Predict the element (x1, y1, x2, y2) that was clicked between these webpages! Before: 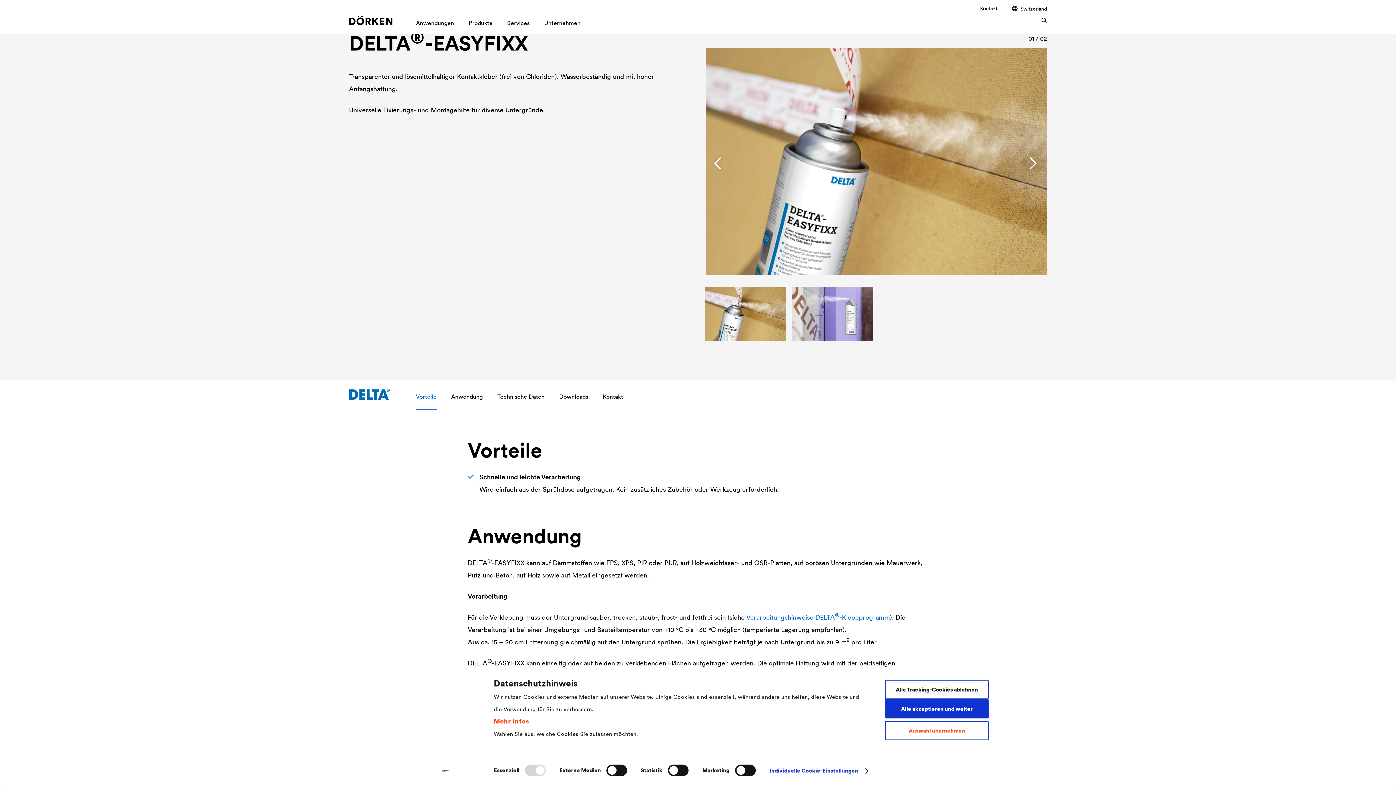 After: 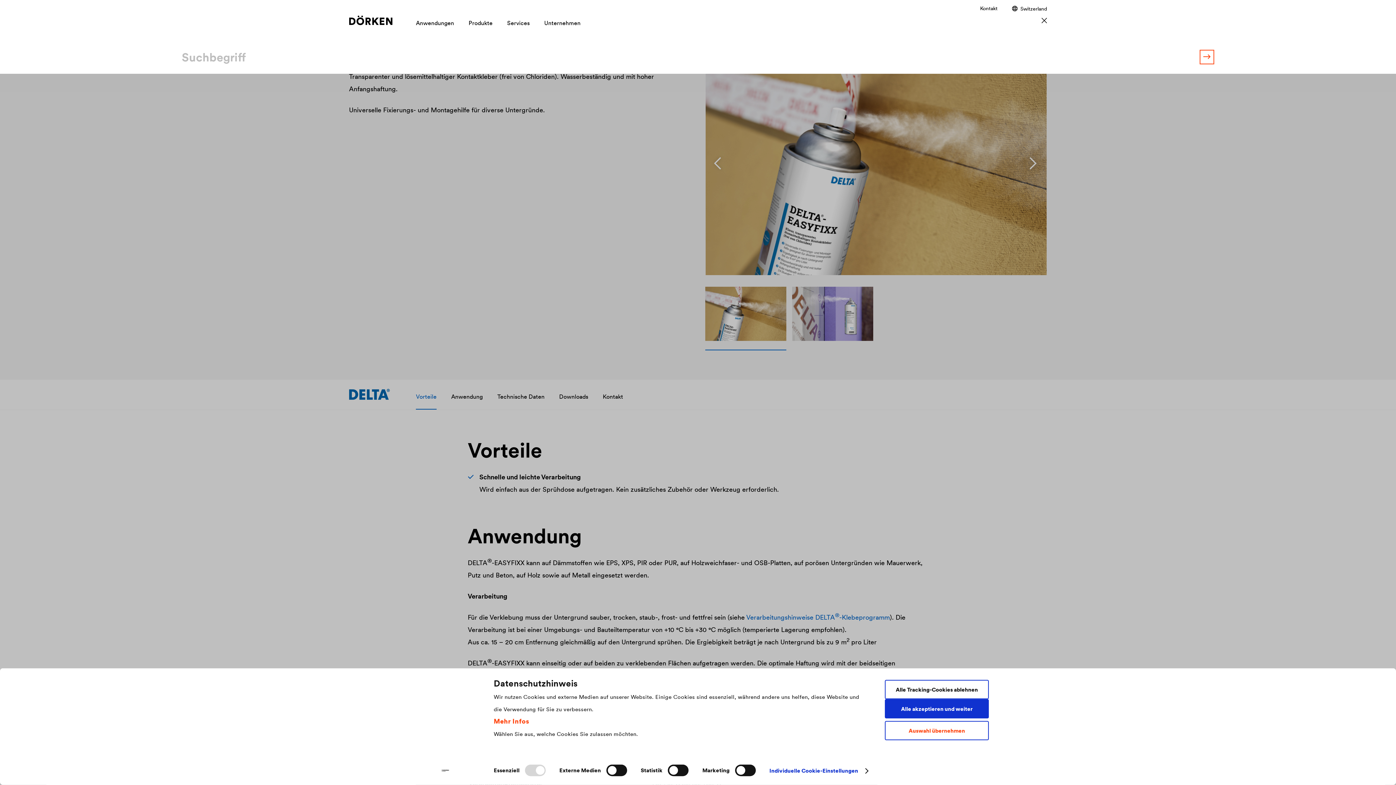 Action: bbox: (1038, 16, 1047, 34)